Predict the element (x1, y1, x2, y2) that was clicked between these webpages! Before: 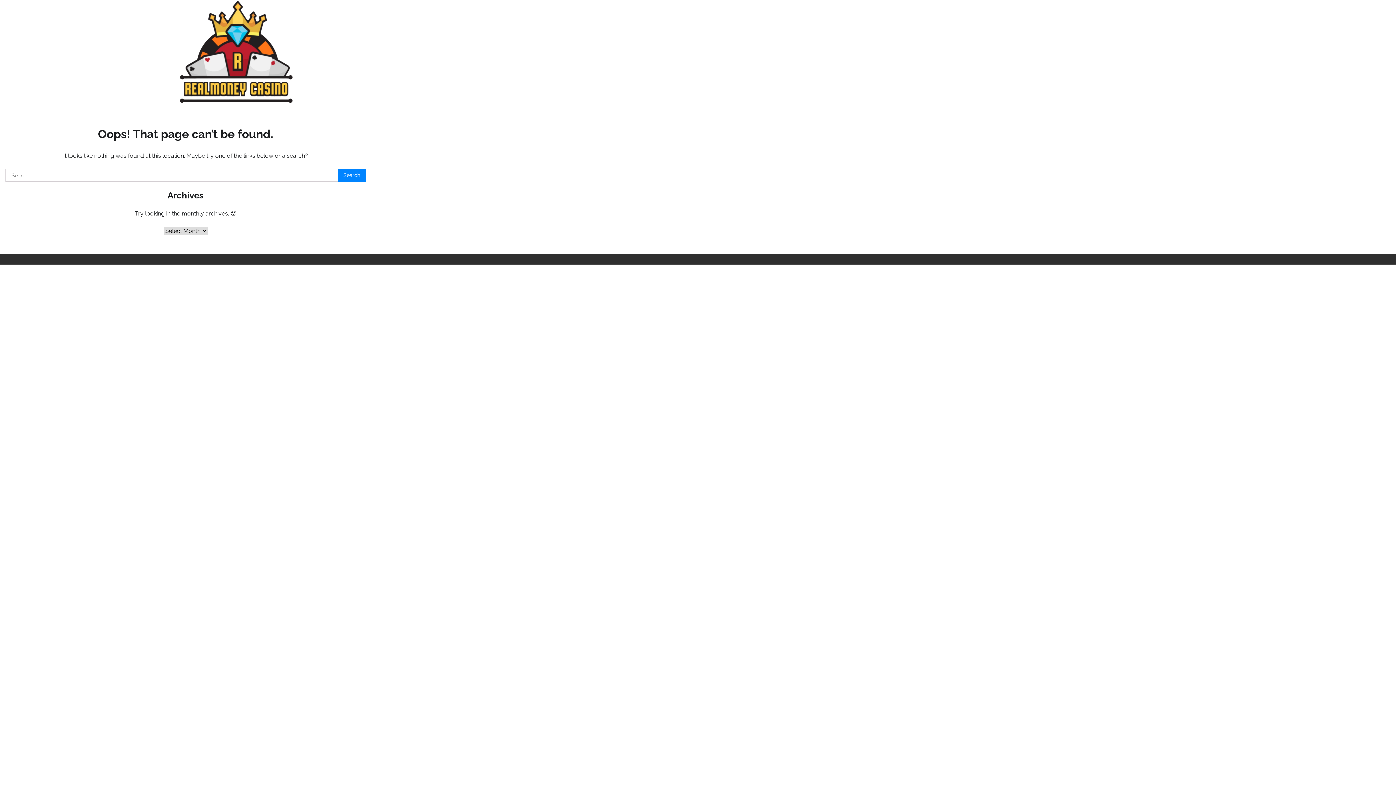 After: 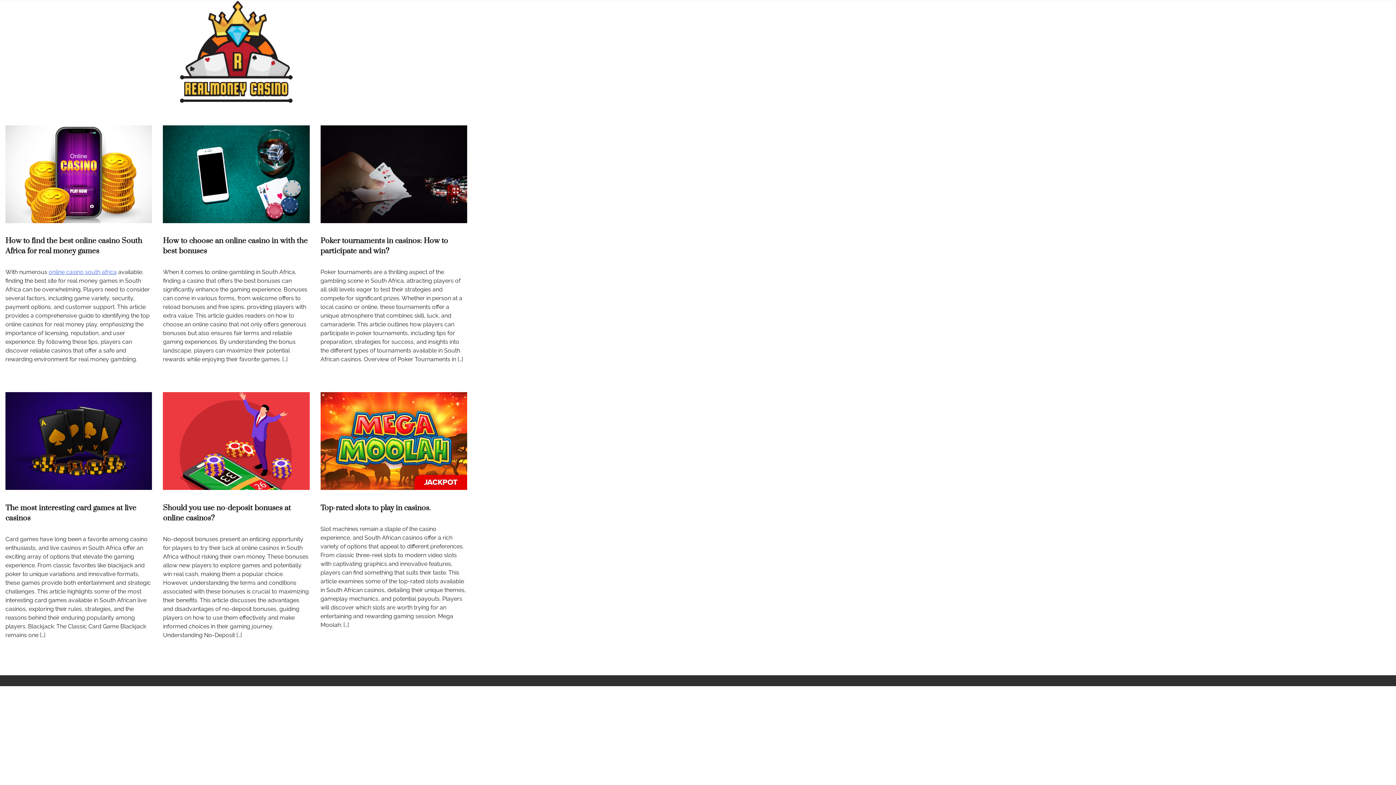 Action: bbox: (141, 0, 331, 107)